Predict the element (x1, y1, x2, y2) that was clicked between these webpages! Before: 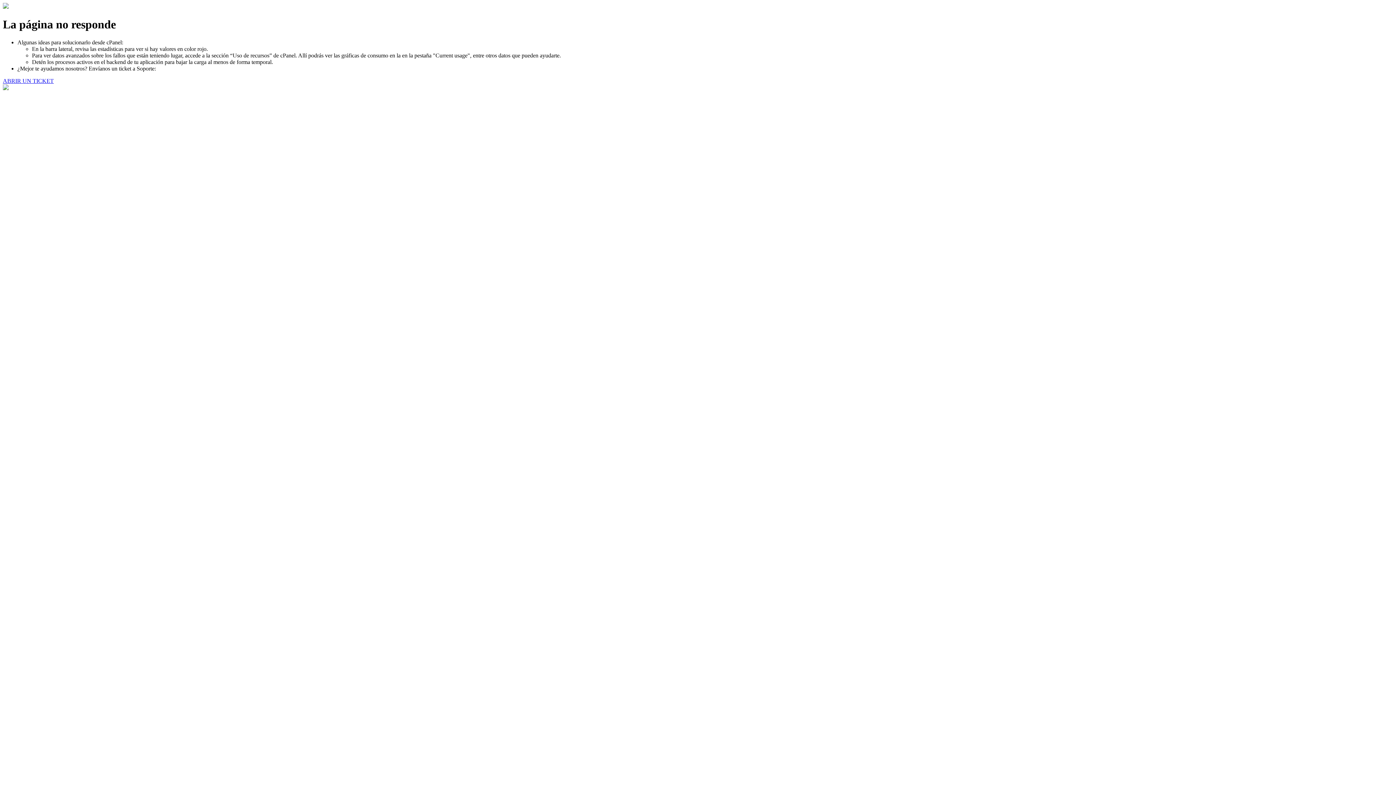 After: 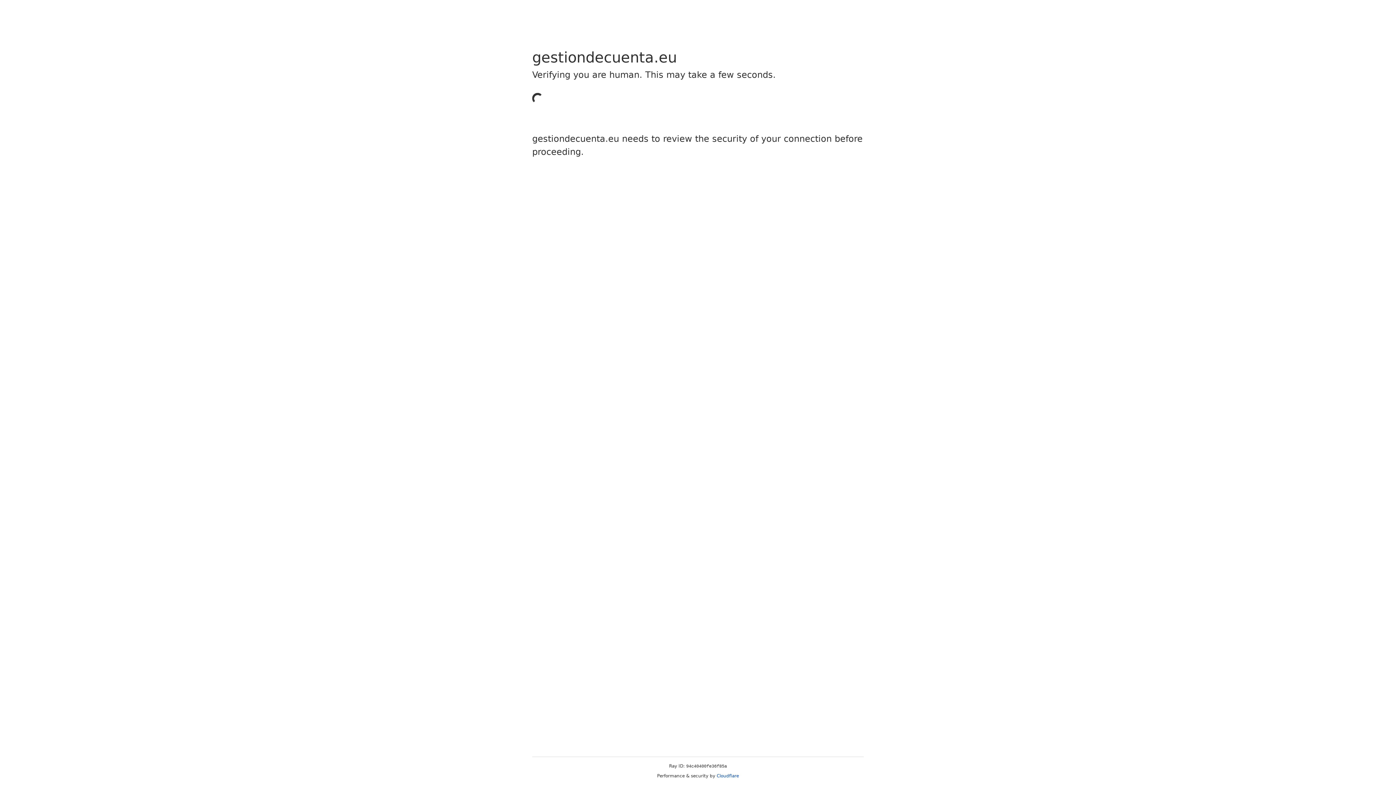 Action: bbox: (2, 77, 53, 83) label: ABRIR UN TICKET